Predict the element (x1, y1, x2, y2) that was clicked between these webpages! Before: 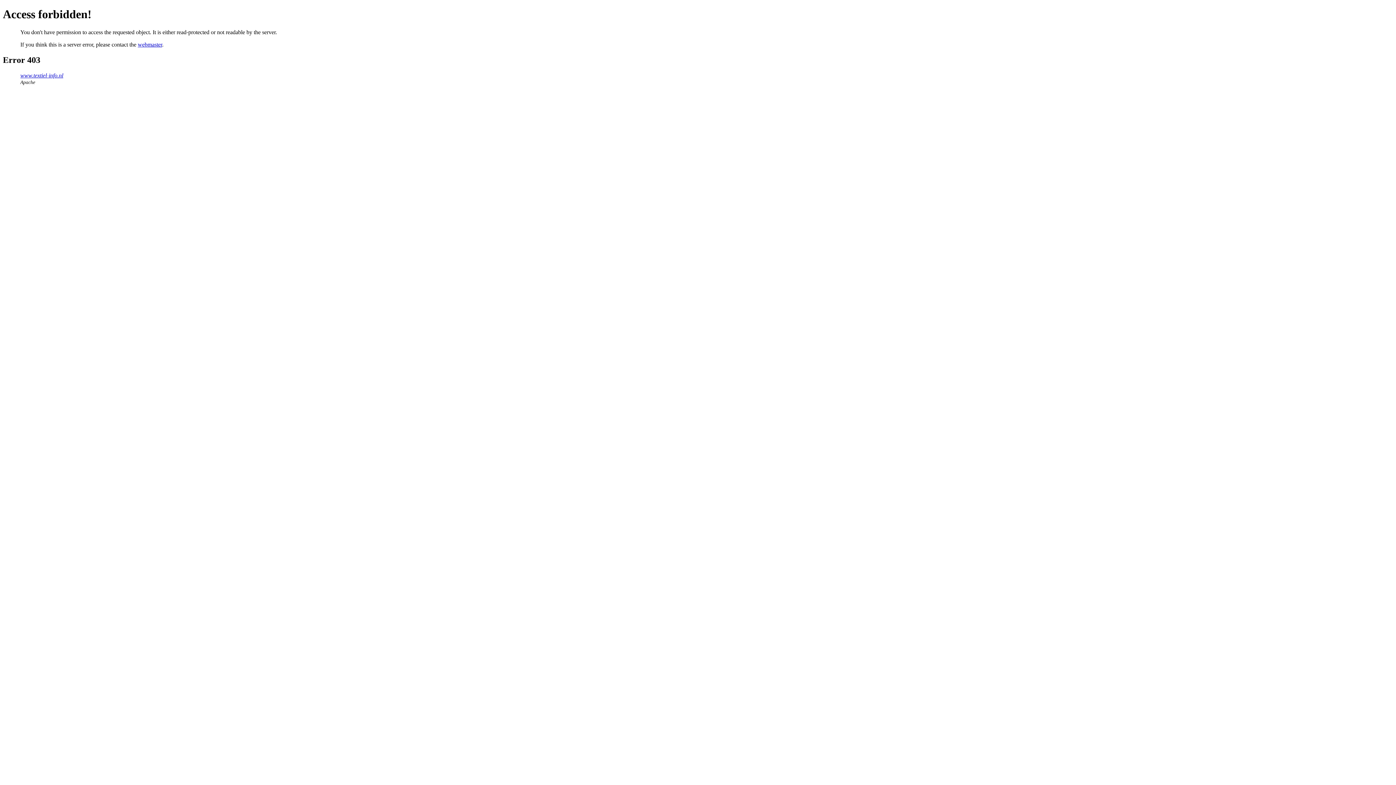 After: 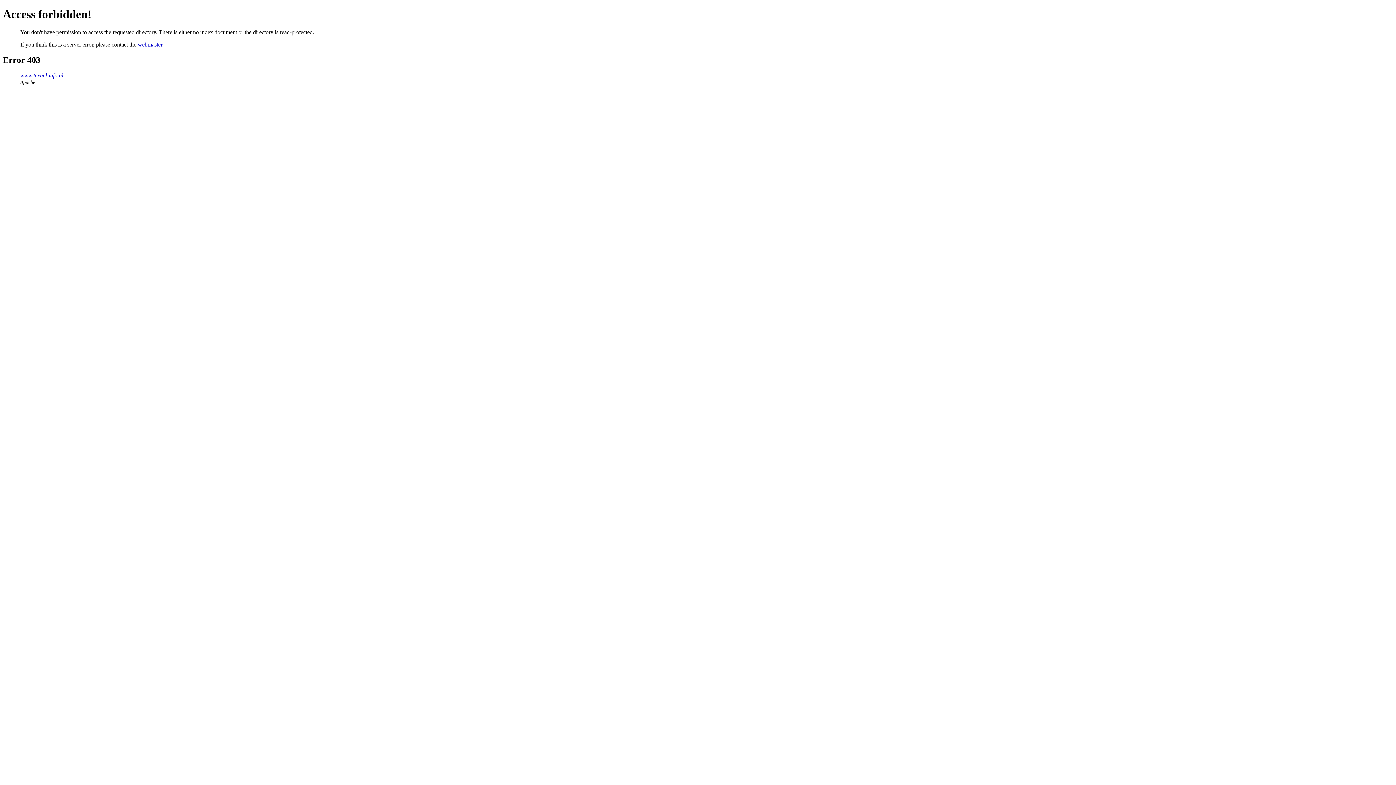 Action: label: www.textiel-info.nl bbox: (20, 72, 63, 78)